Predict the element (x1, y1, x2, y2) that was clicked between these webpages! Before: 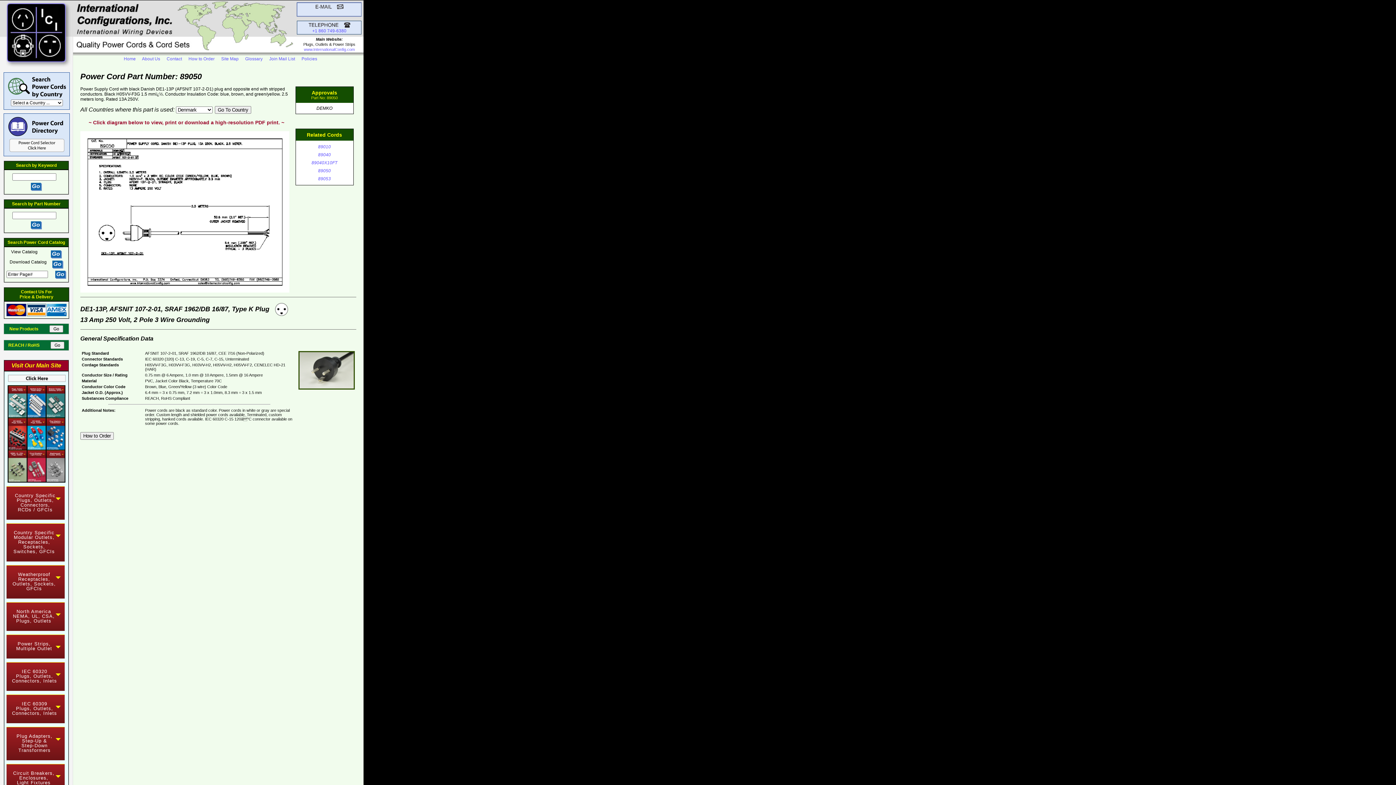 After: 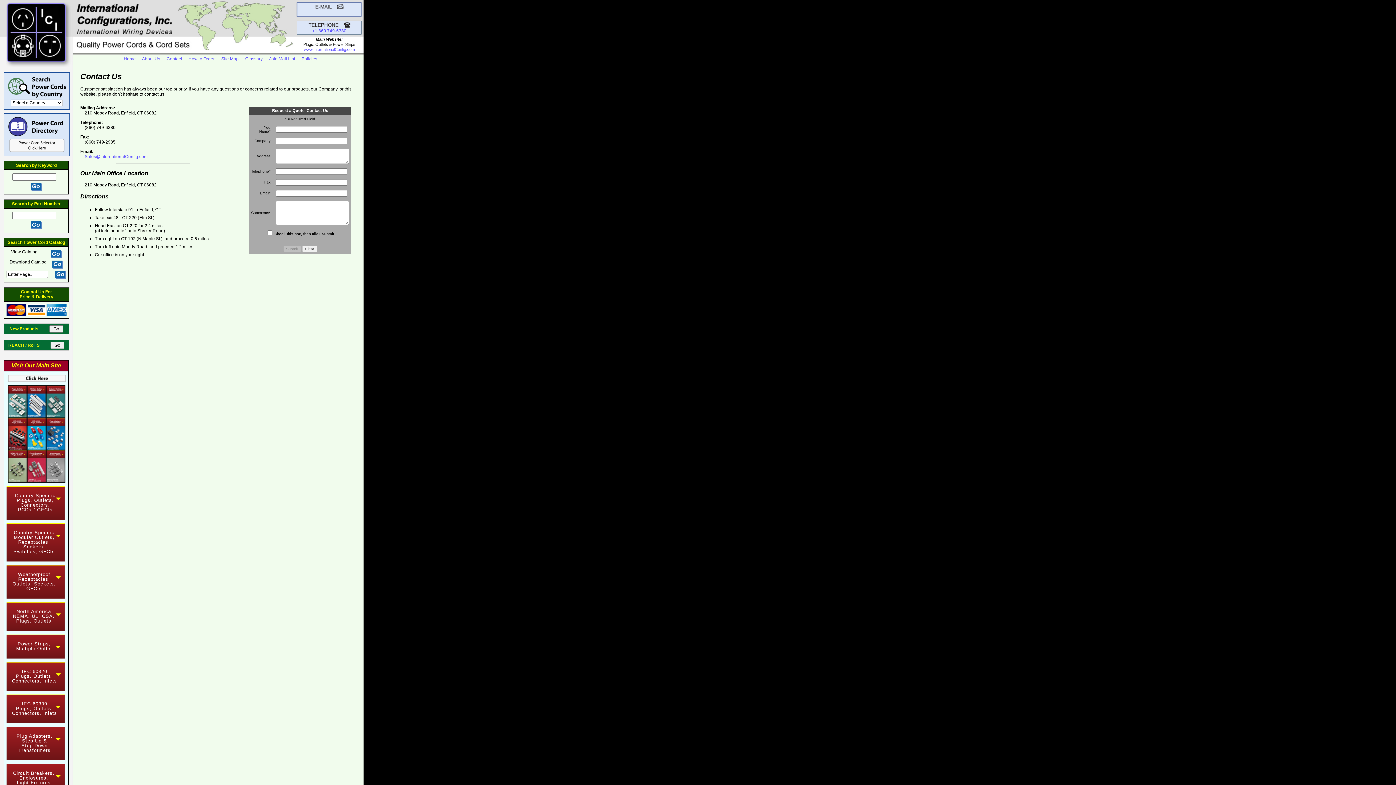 Action: bbox: (166, 56, 182, 61) label: Contact